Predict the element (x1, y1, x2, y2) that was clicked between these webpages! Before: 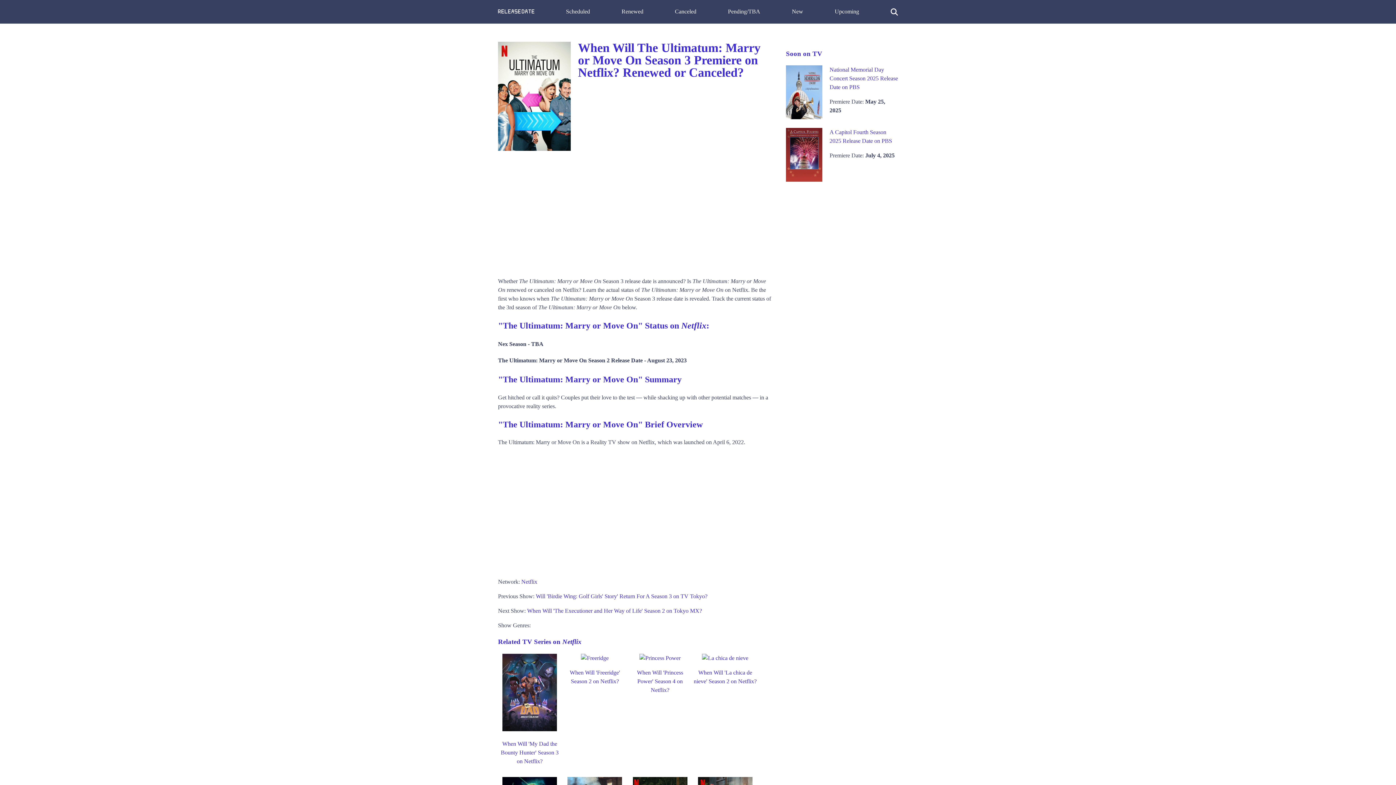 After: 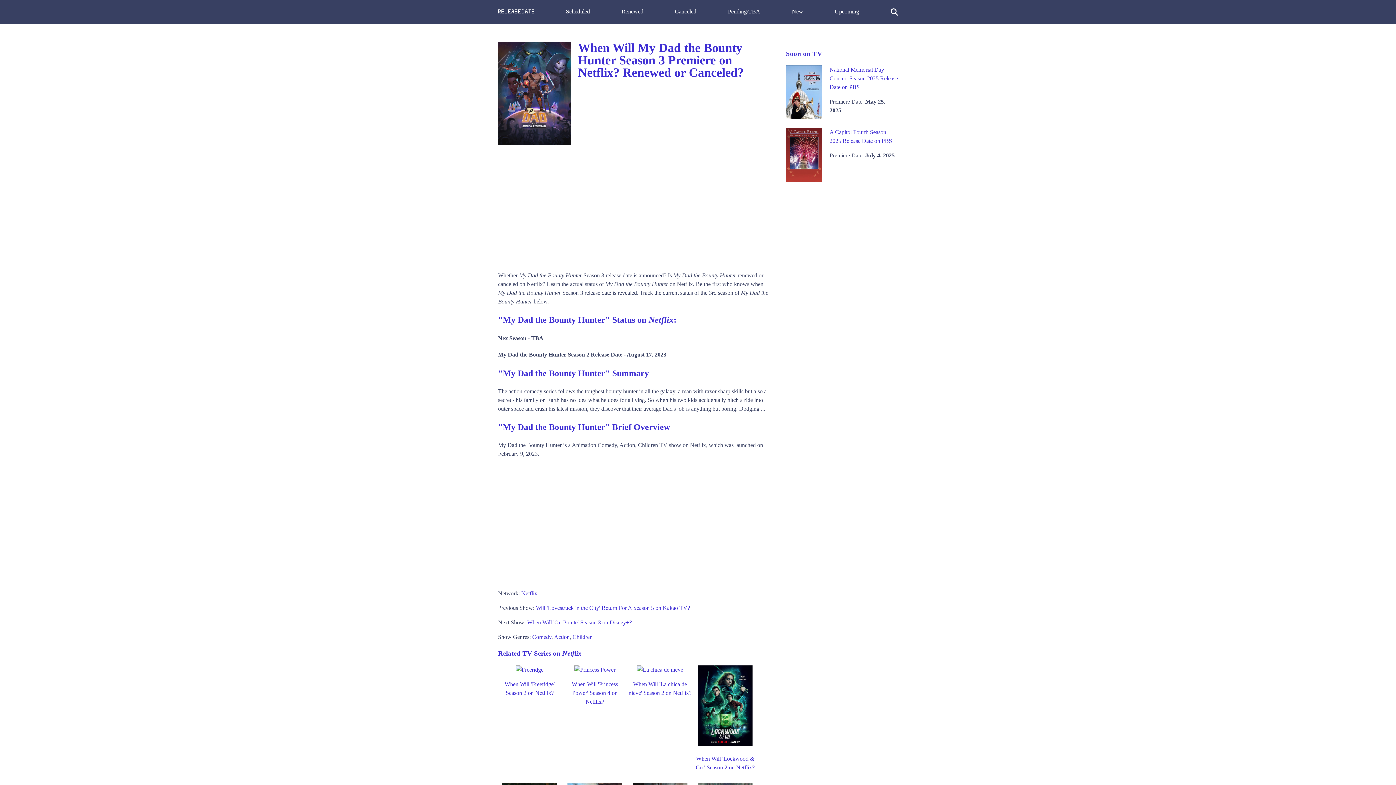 Action: bbox: (502, 726, 557, 732)